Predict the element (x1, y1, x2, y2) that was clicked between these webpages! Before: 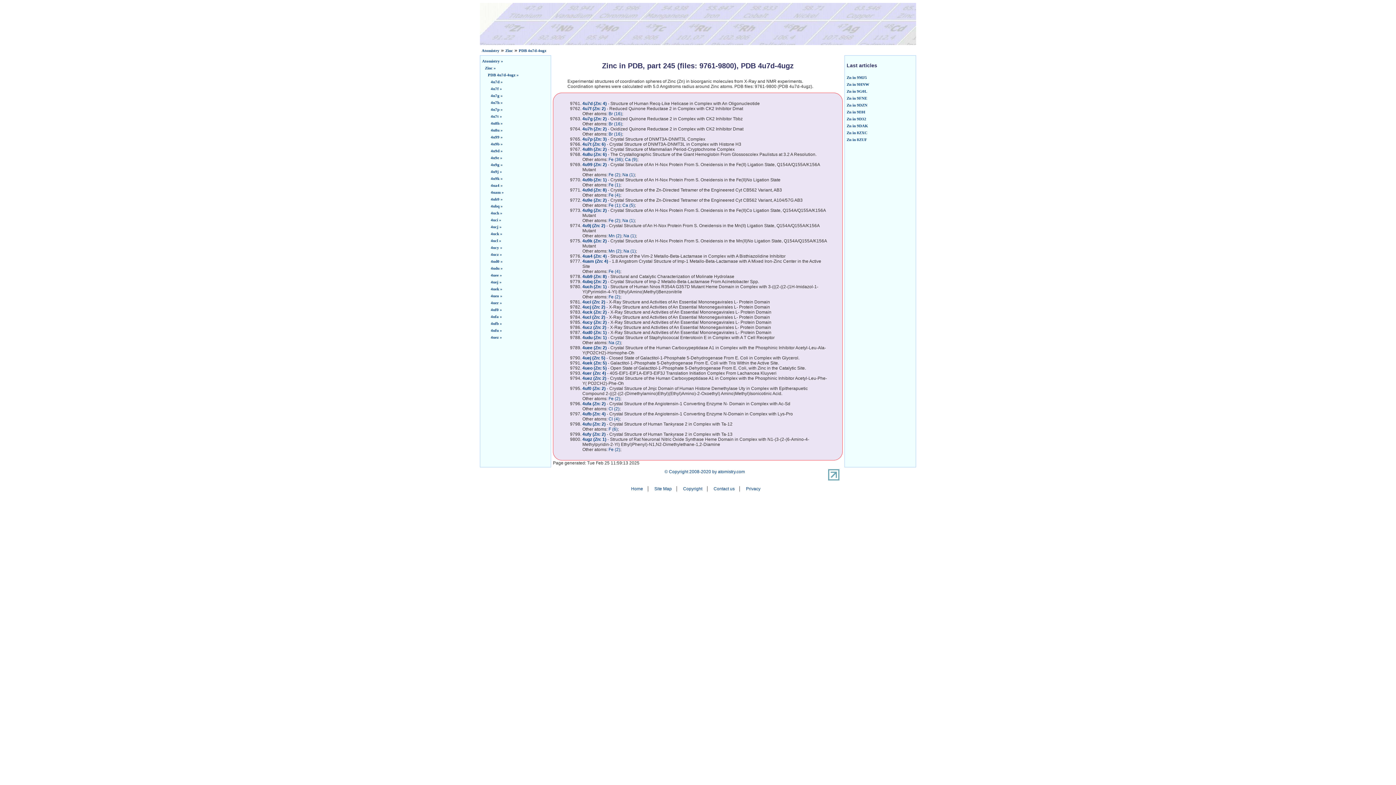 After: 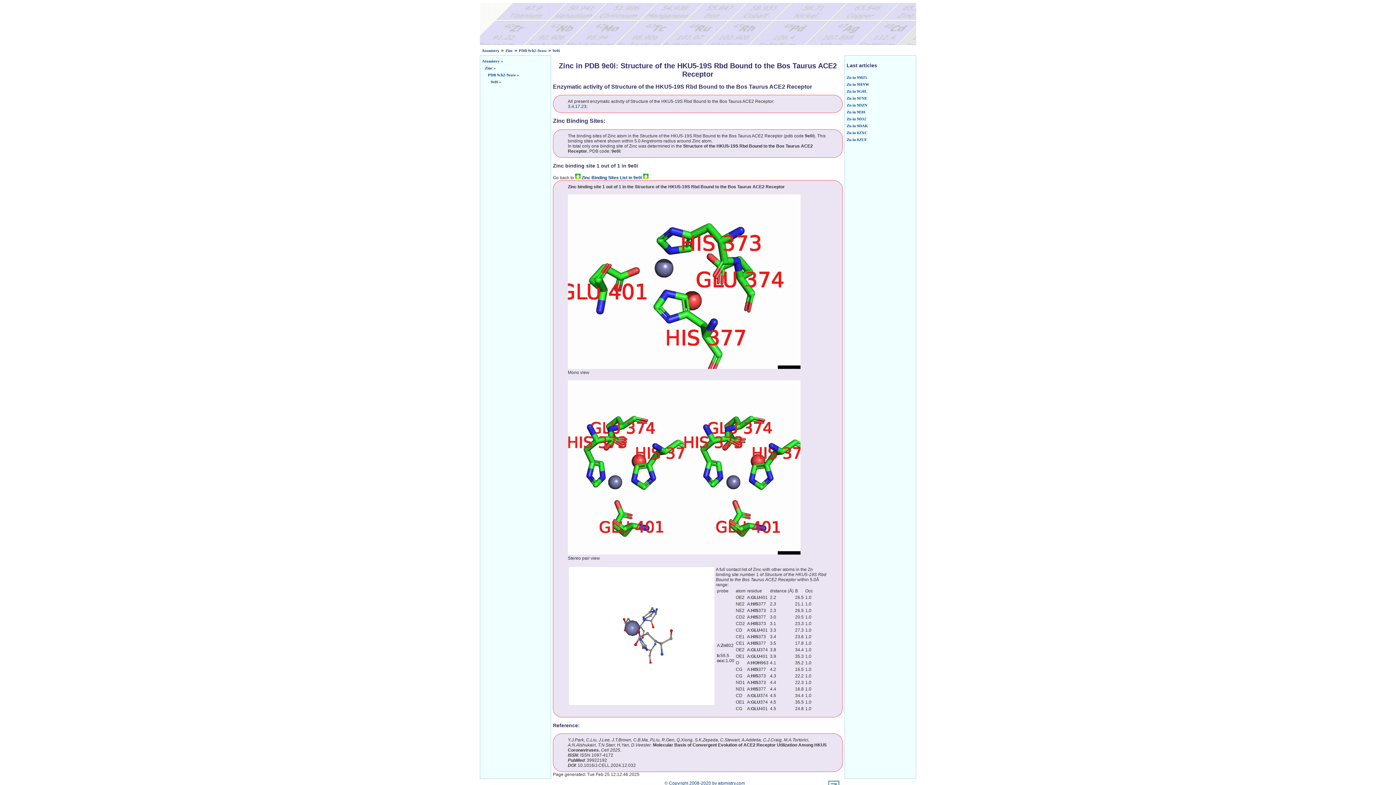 Action: bbox: (846, 109, 865, 114) label: Zn in 9E0I